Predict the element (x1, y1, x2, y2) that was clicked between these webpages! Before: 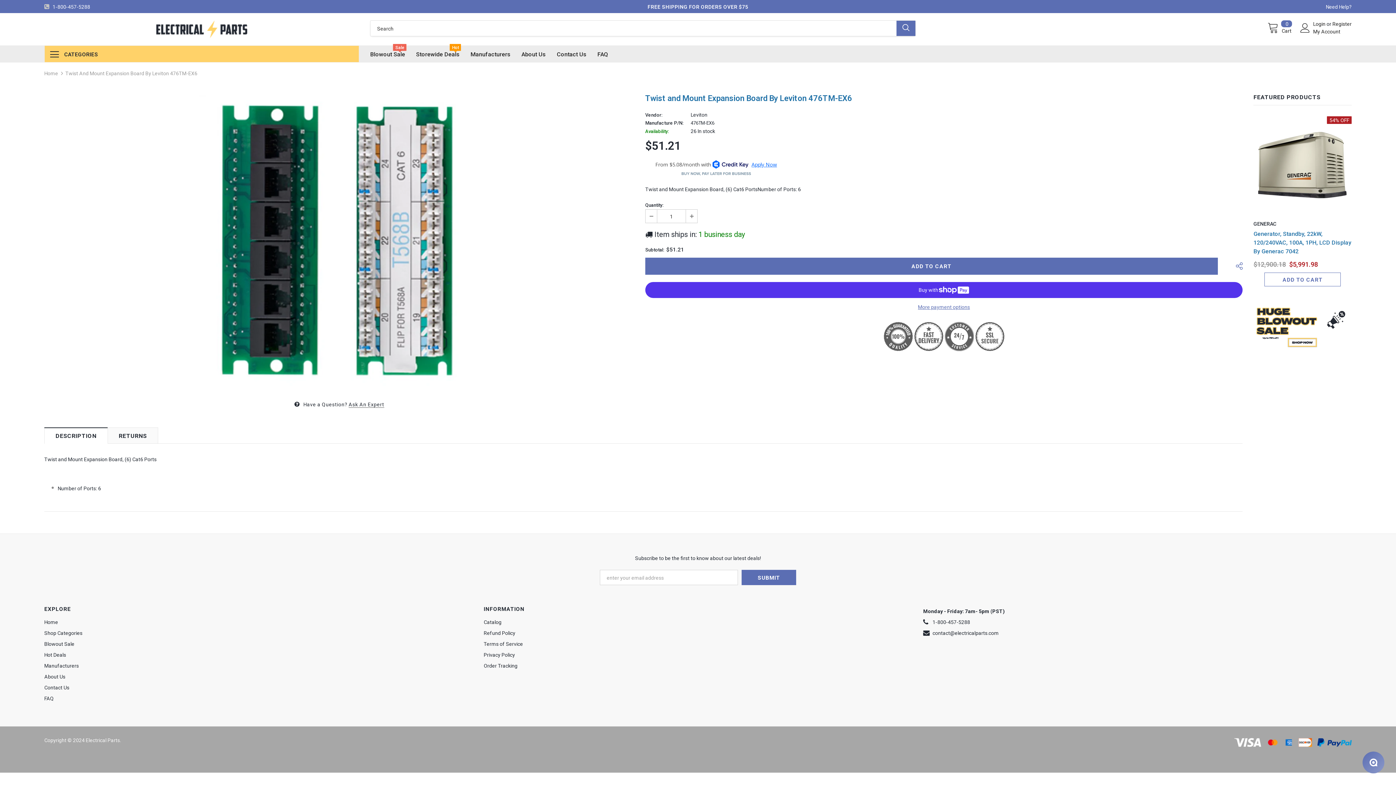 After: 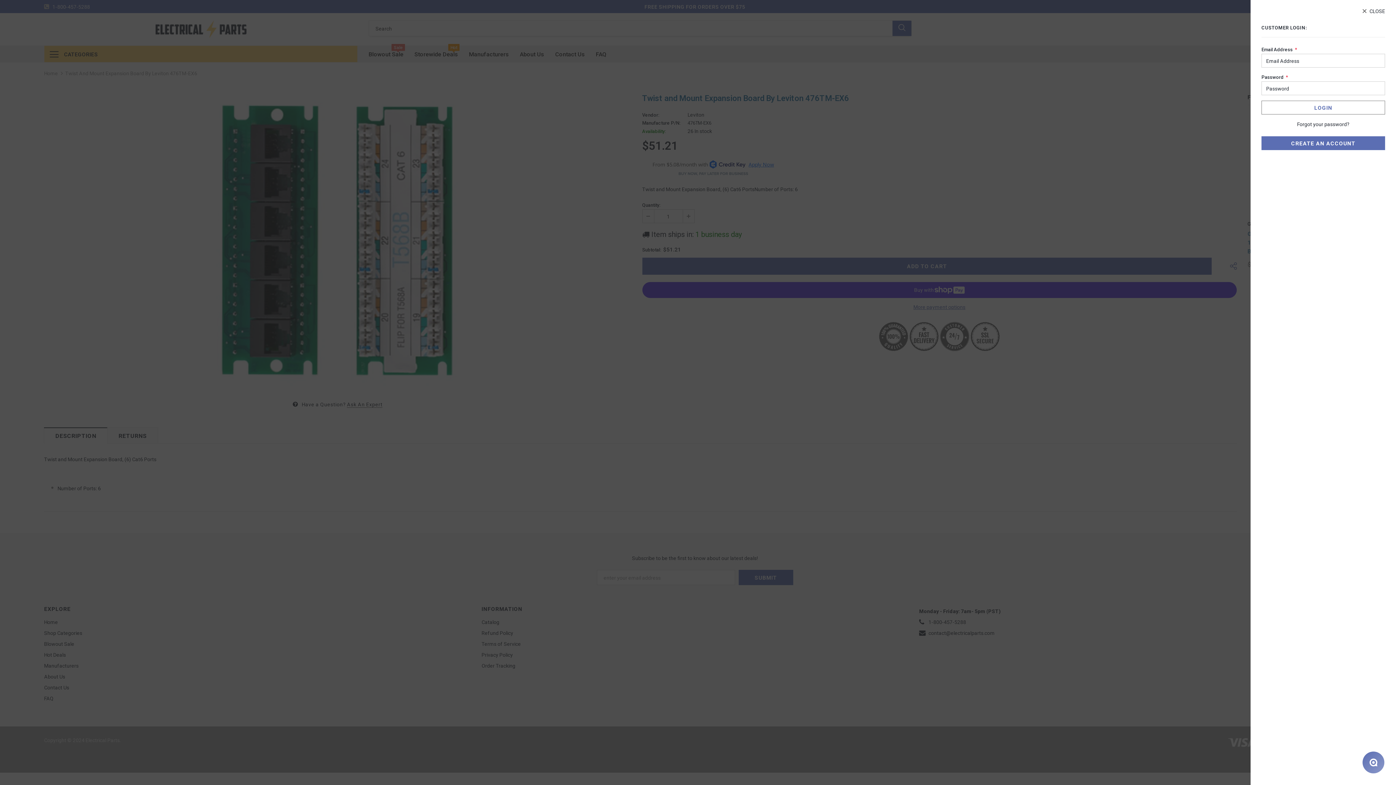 Action: bbox: (1313, 21, 1326, 26) label: Login 